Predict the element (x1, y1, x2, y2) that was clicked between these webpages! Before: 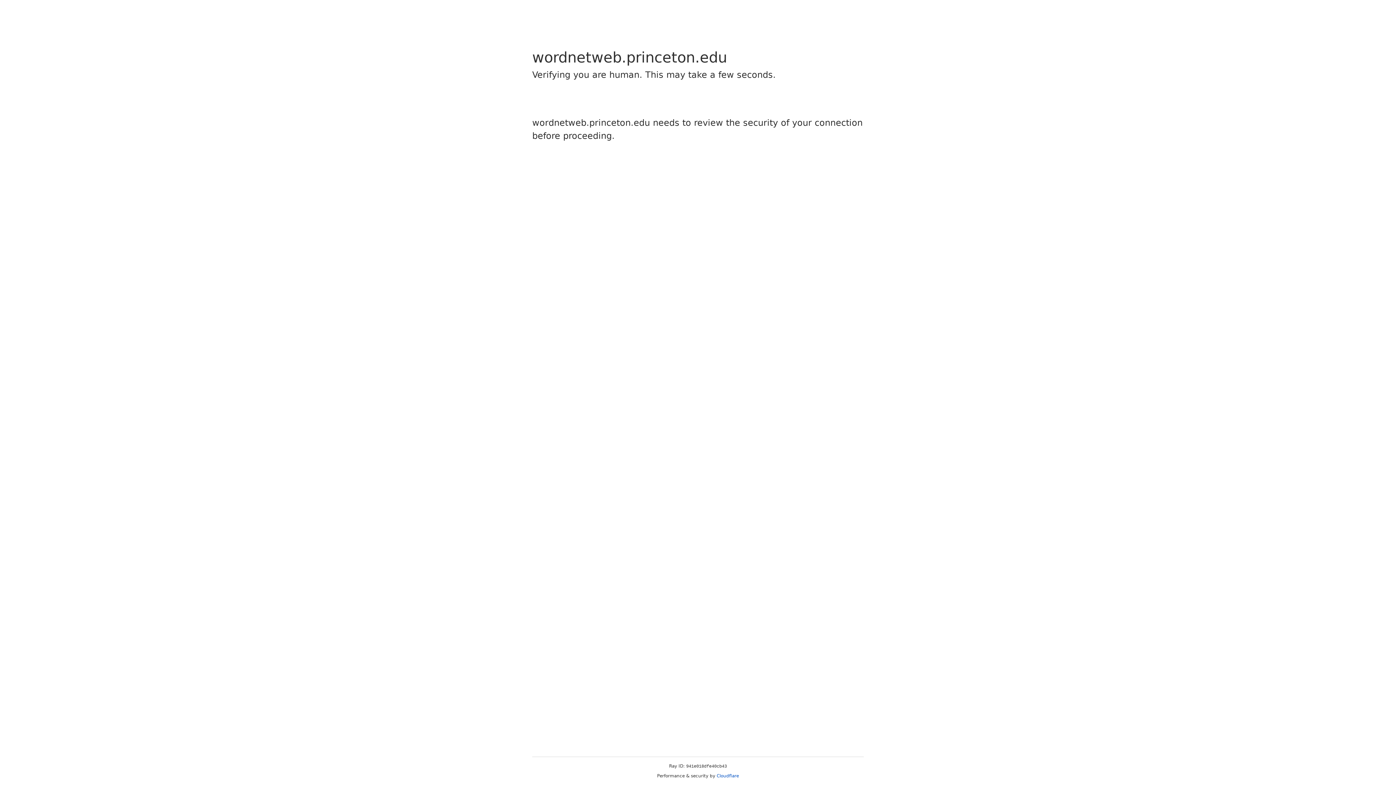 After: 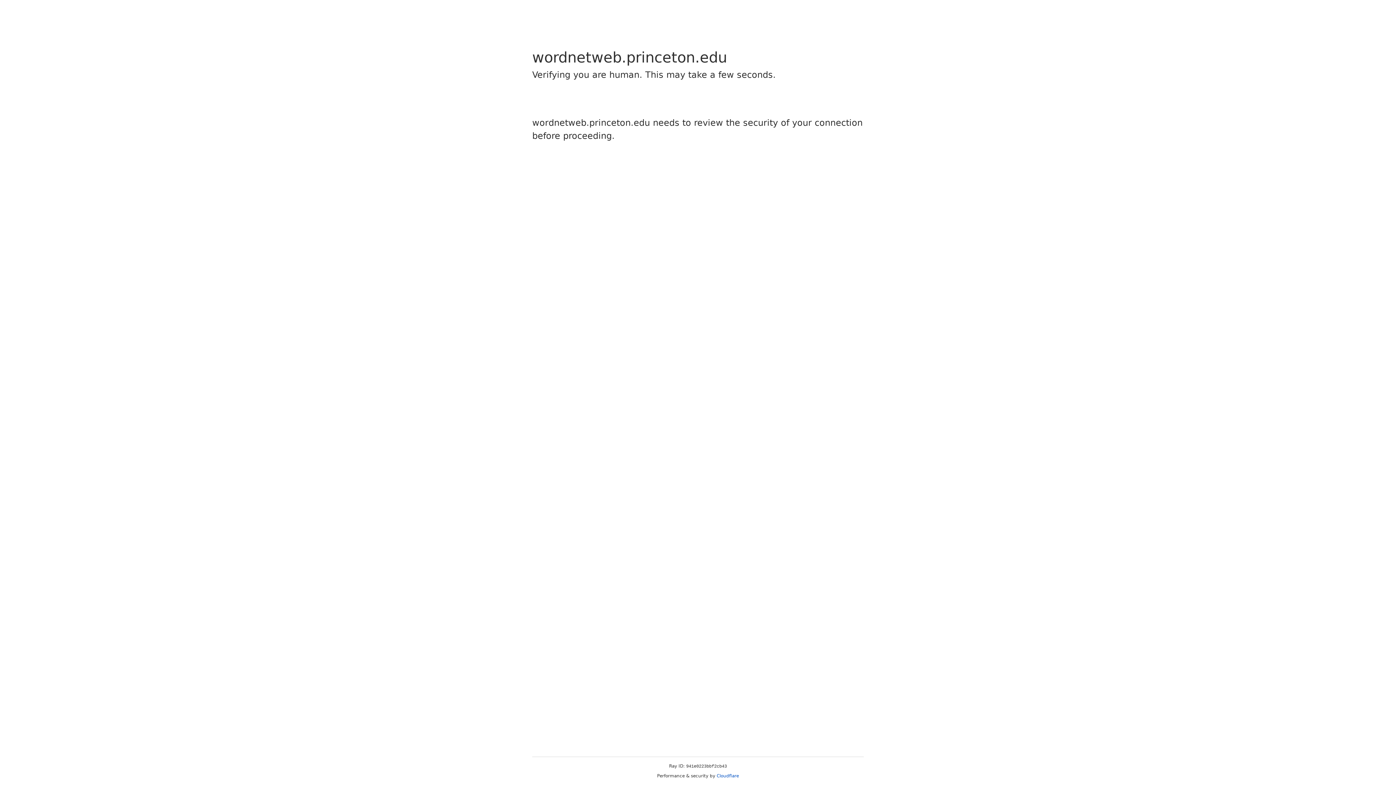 Action: bbox: (716, 773, 739, 778) label: Cloudflare